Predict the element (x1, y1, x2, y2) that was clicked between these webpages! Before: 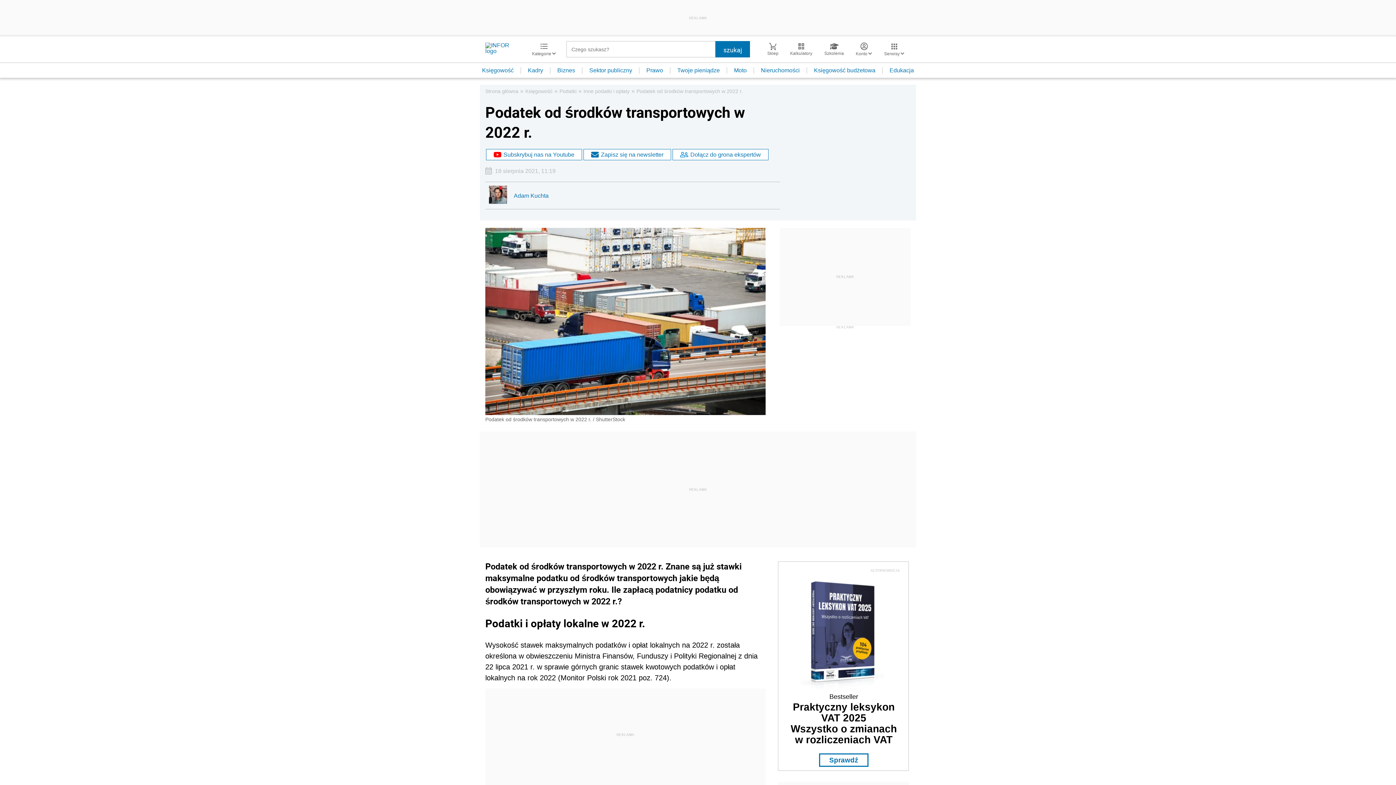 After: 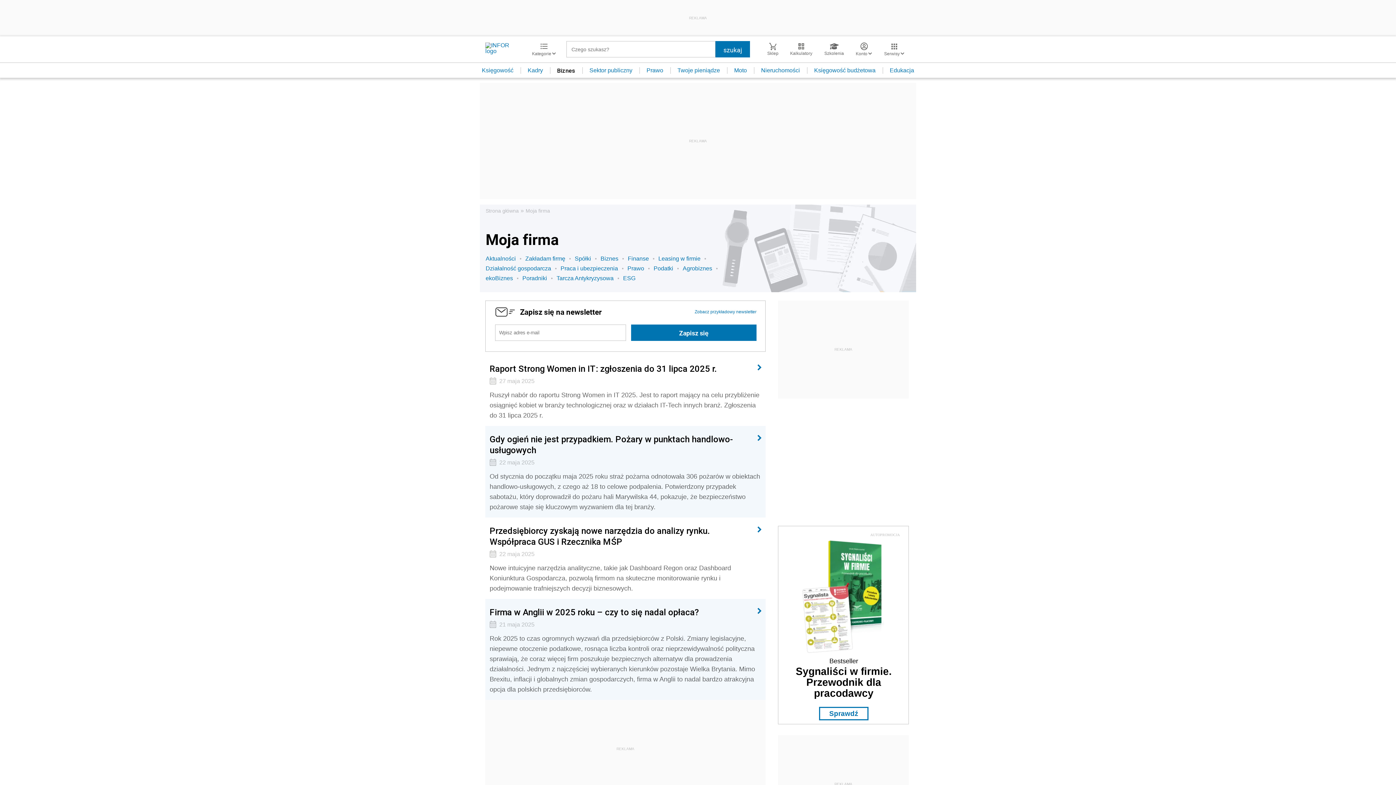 Action: bbox: (550, 67, 582, 73) label: Biznes